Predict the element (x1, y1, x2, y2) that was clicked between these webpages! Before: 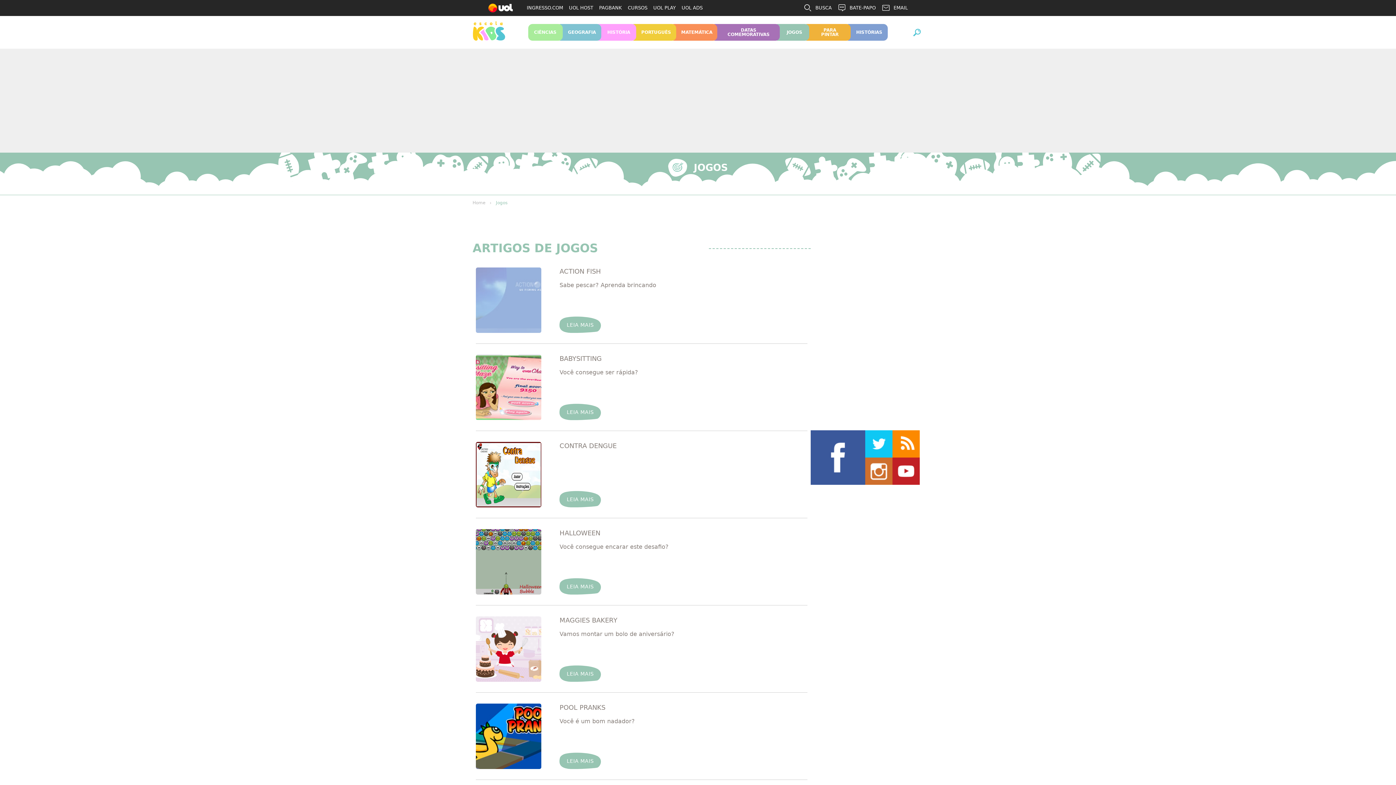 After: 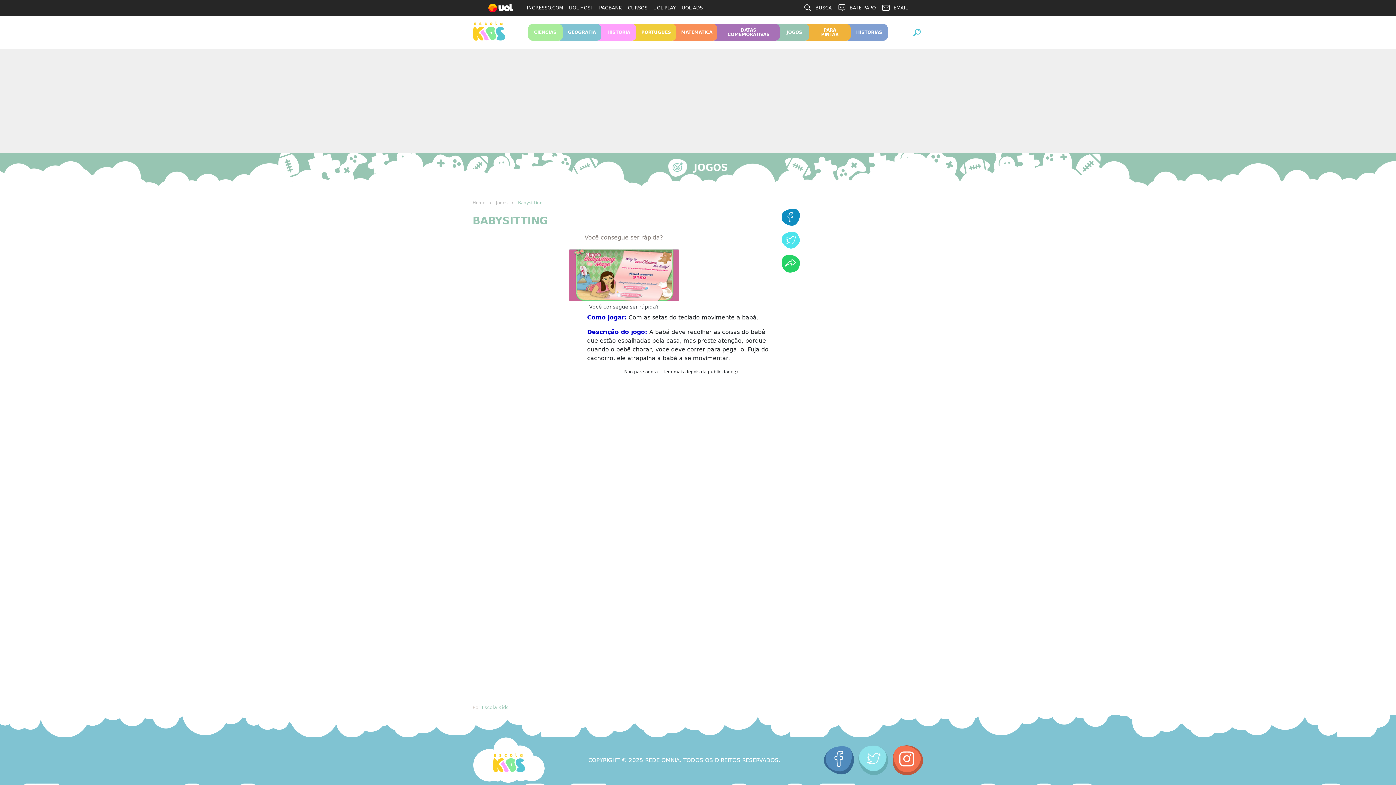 Action: bbox: (476, 383, 541, 390)